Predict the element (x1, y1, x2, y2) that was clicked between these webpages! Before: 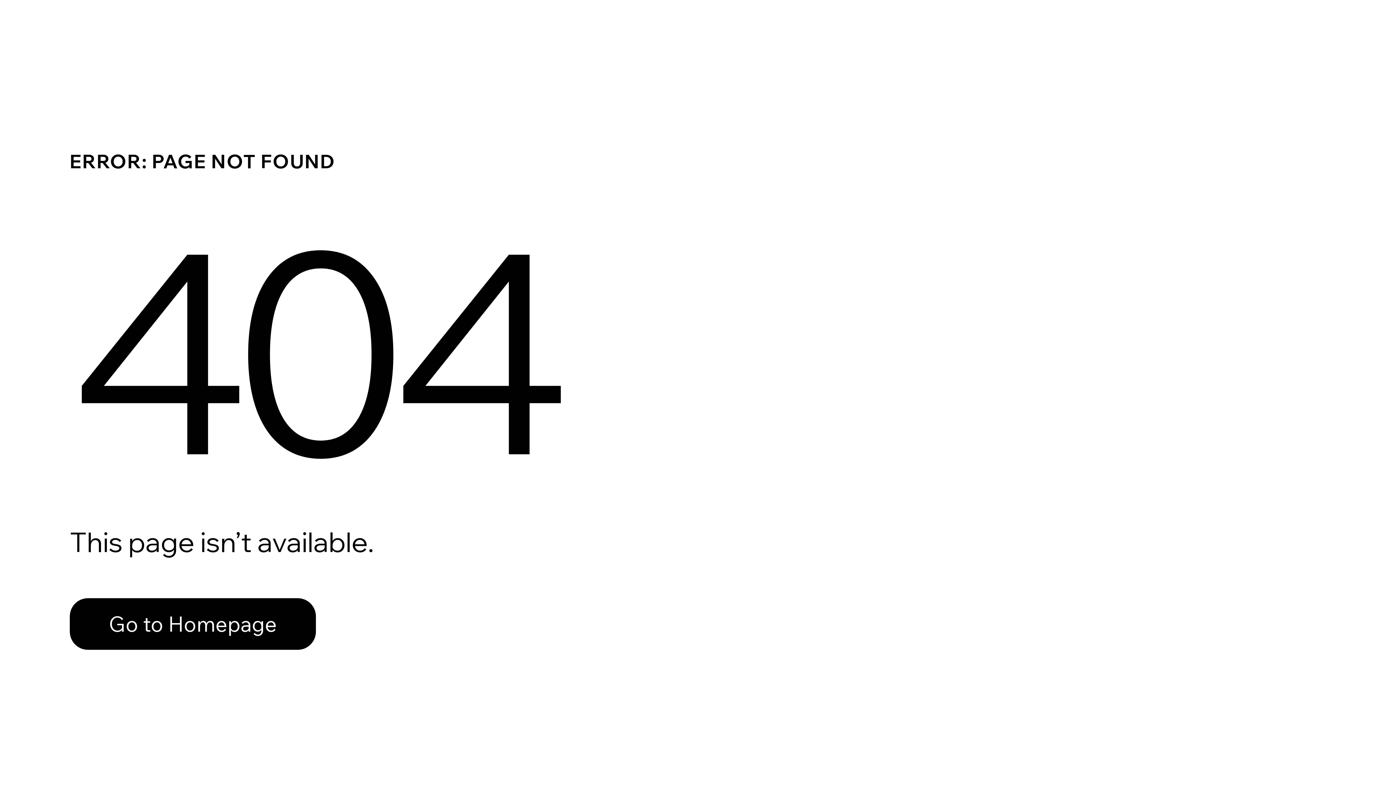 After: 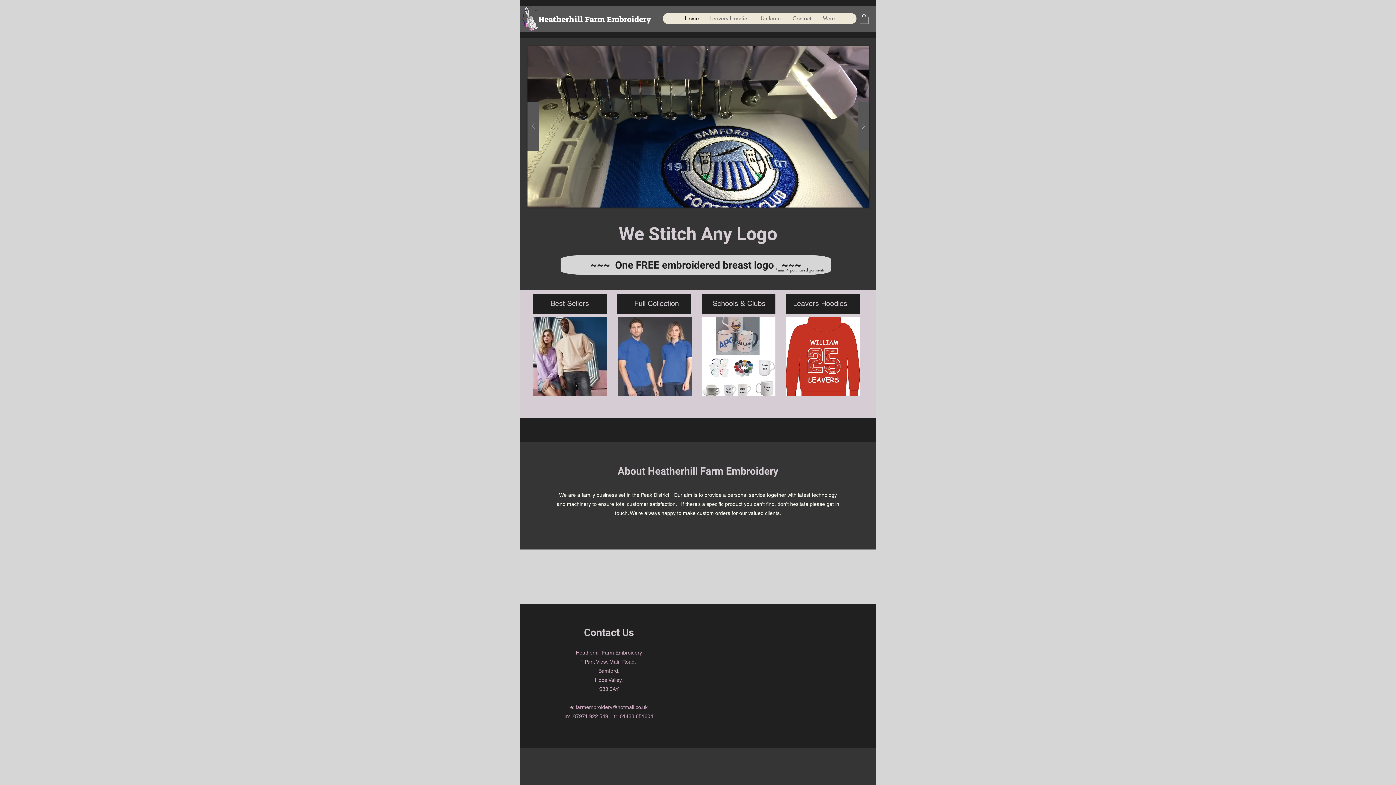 Action: bbox: (69, 582, 768, 659) label: Go to Homepage